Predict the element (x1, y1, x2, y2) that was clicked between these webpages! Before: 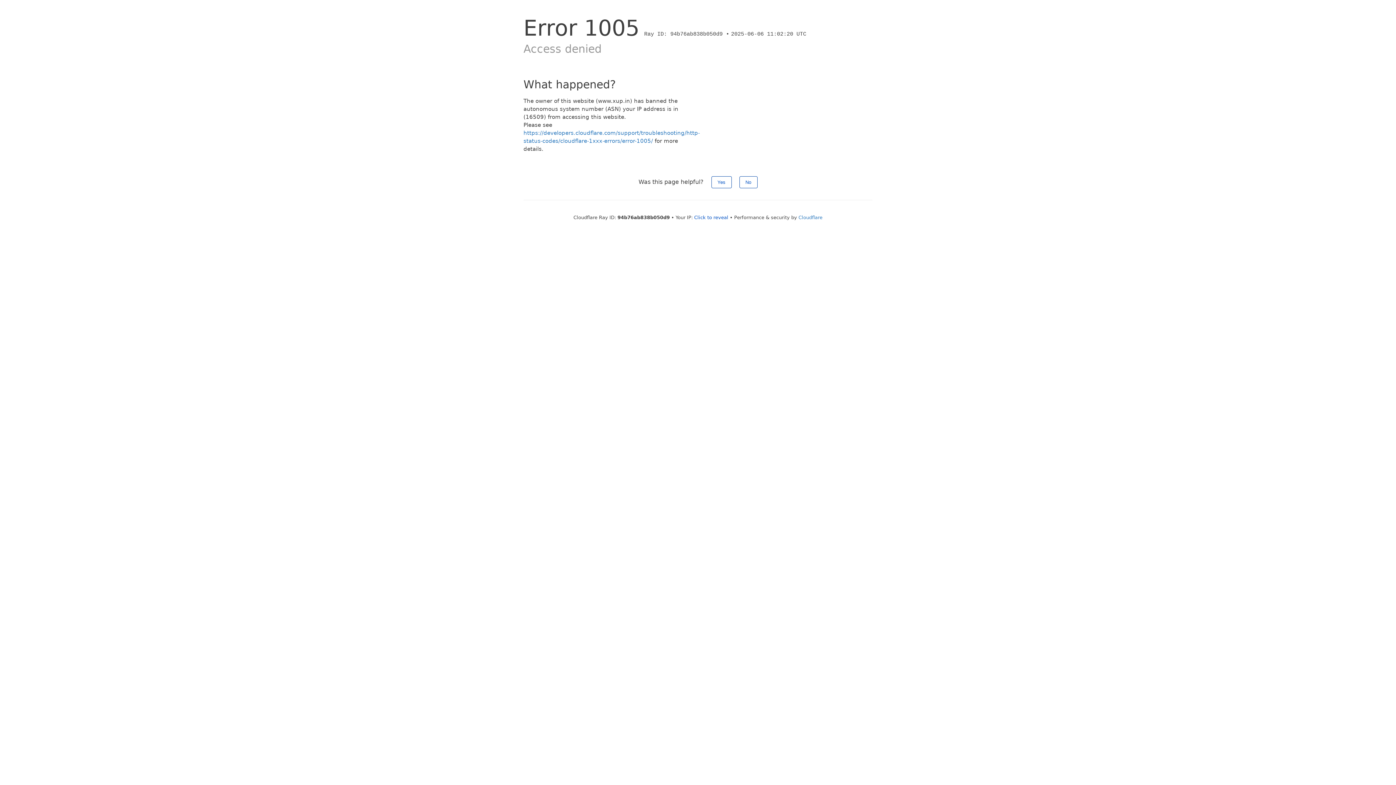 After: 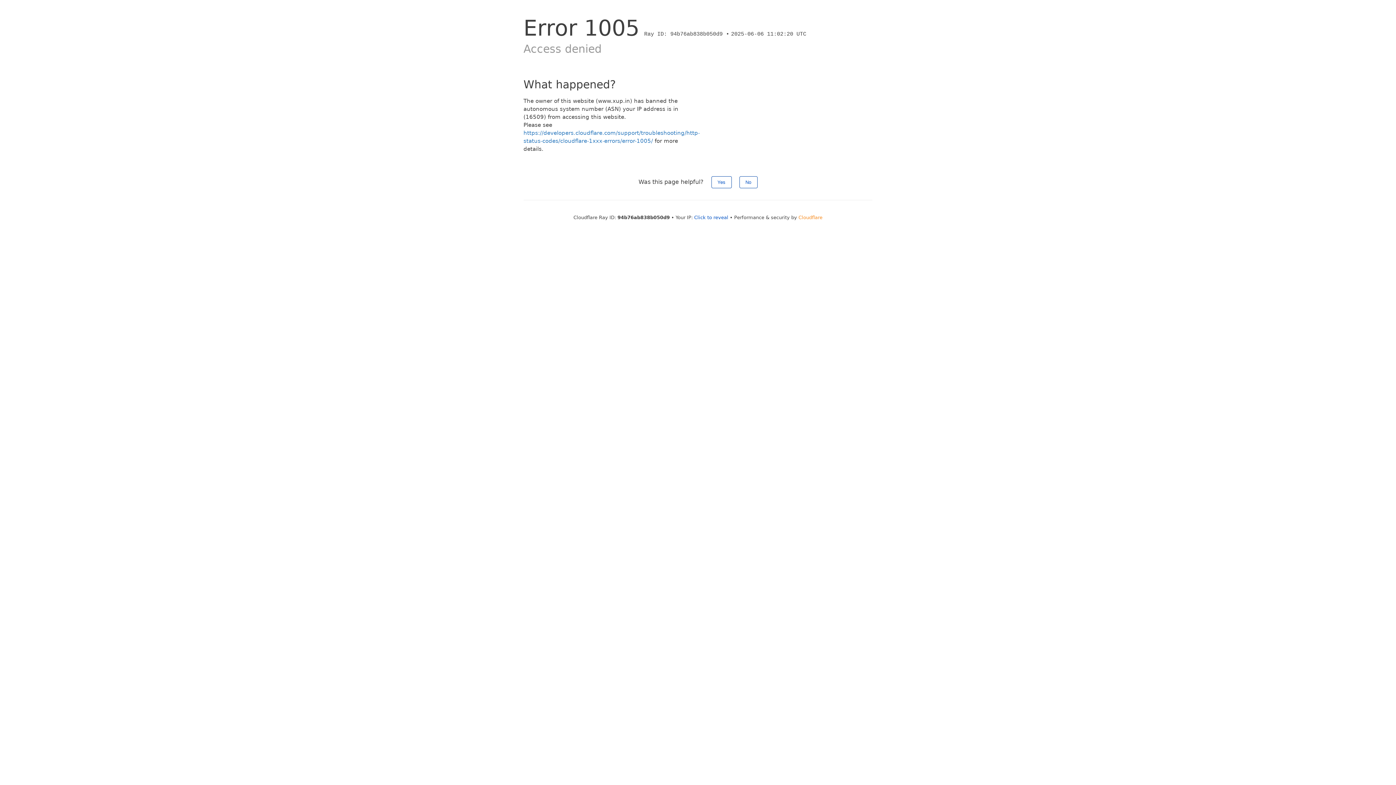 Action: label: Cloudflare bbox: (798, 214, 822, 220)